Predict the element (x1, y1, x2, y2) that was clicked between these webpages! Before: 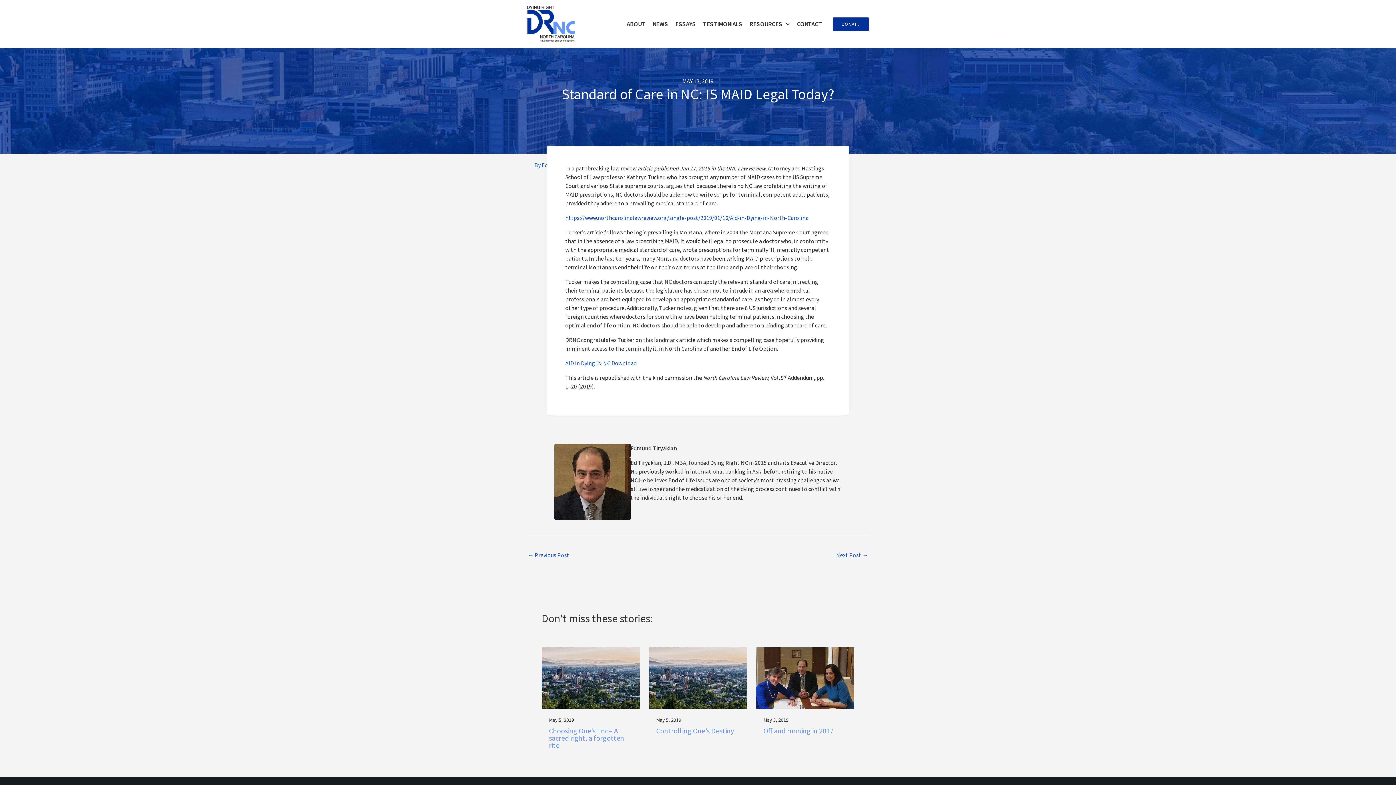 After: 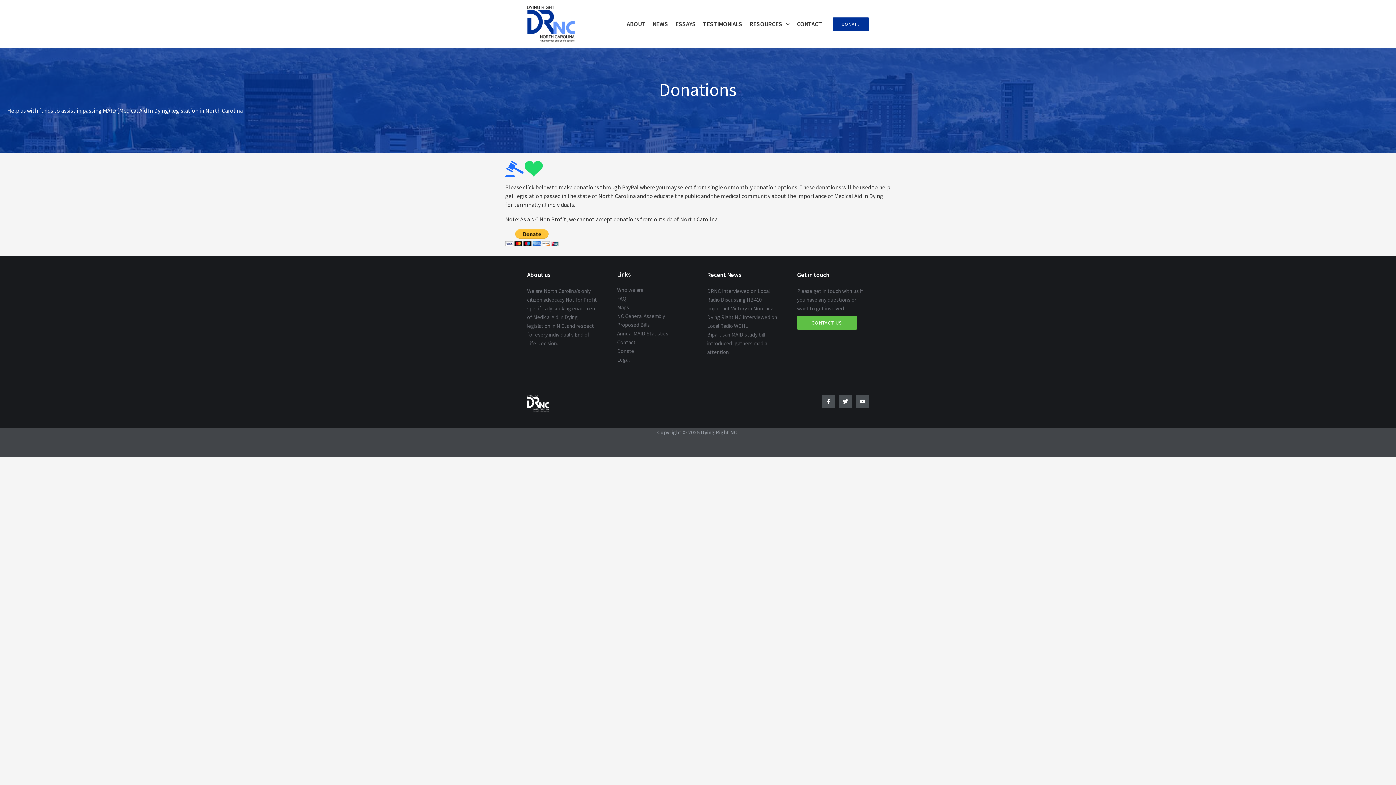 Action: bbox: (833, 17, 869, 30) label: DONATE